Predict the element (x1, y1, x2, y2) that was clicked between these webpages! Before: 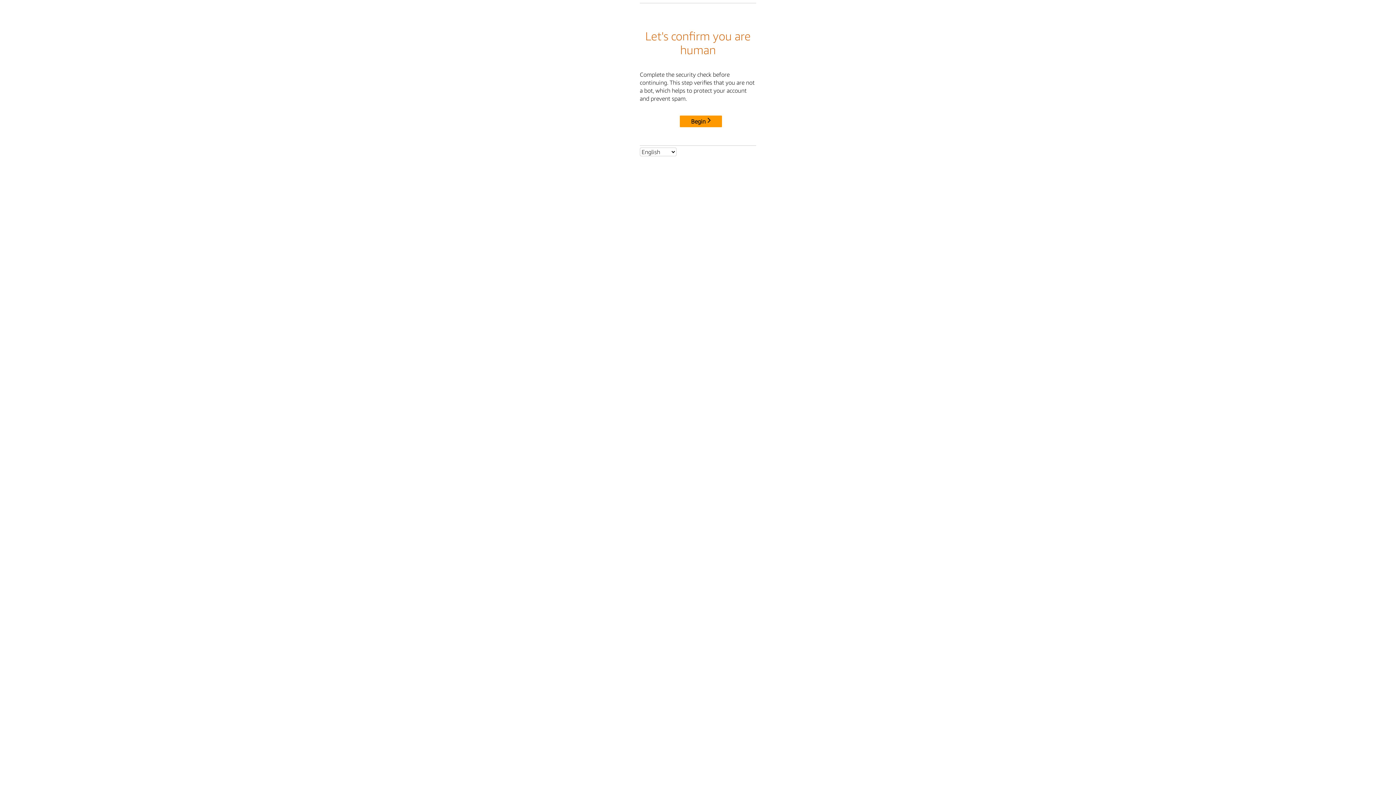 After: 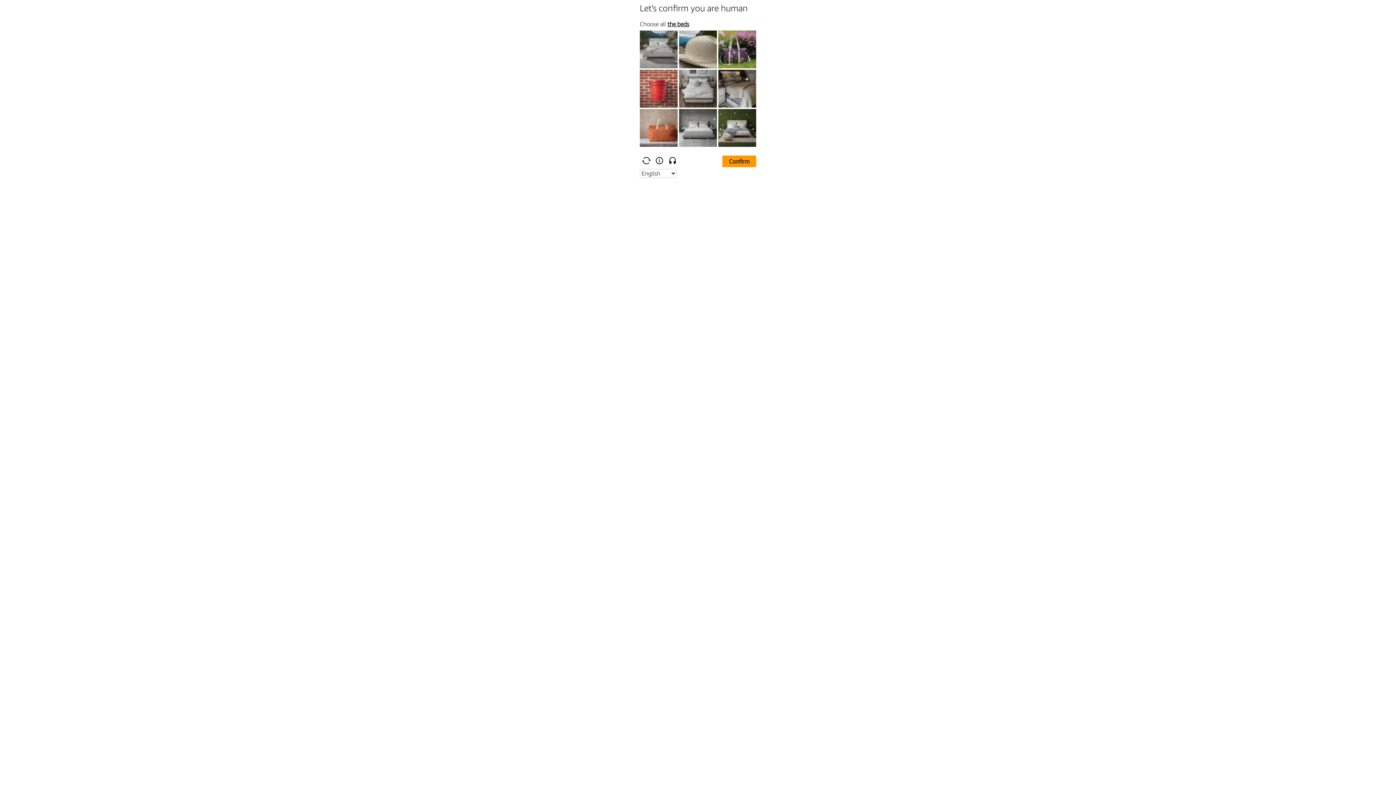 Action: label: Begin bbox: (680, 115, 722, 127)